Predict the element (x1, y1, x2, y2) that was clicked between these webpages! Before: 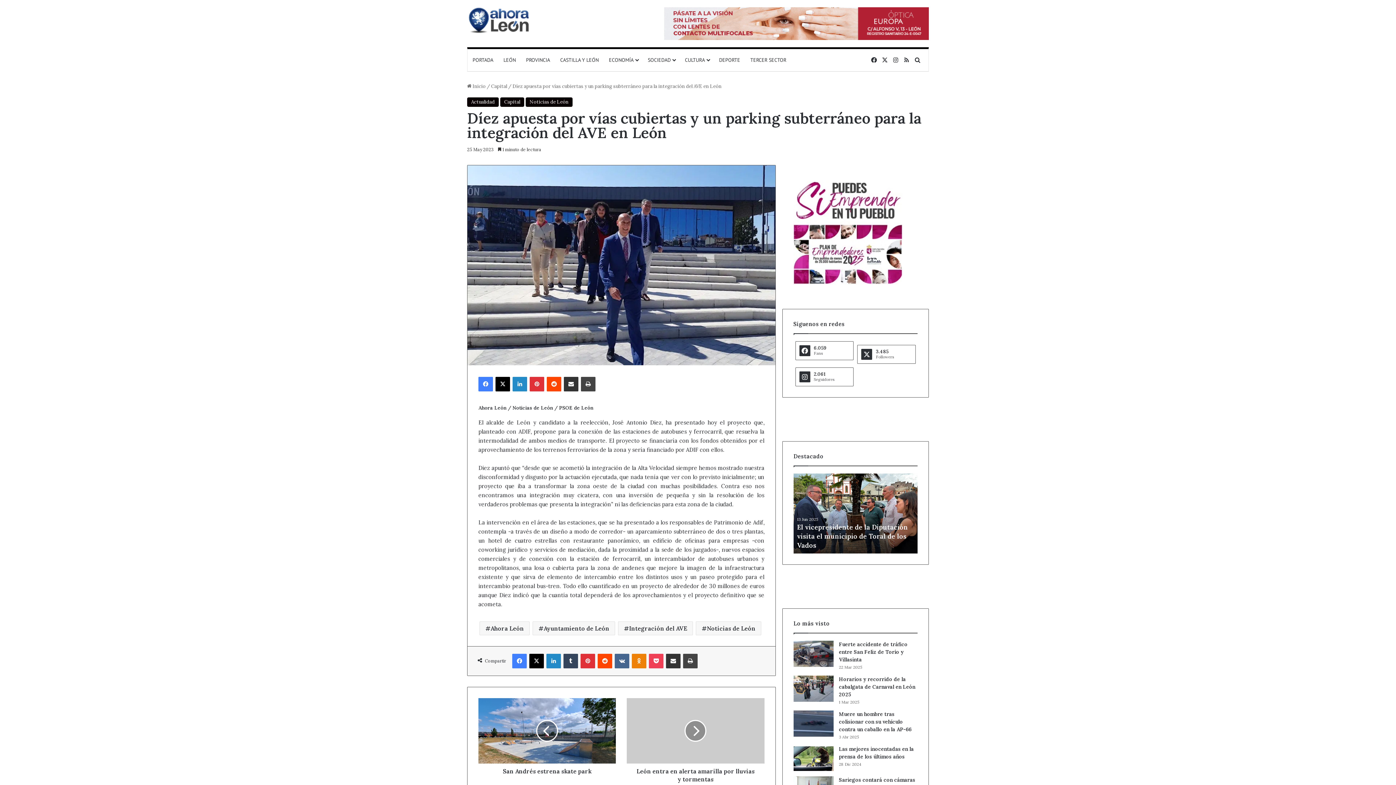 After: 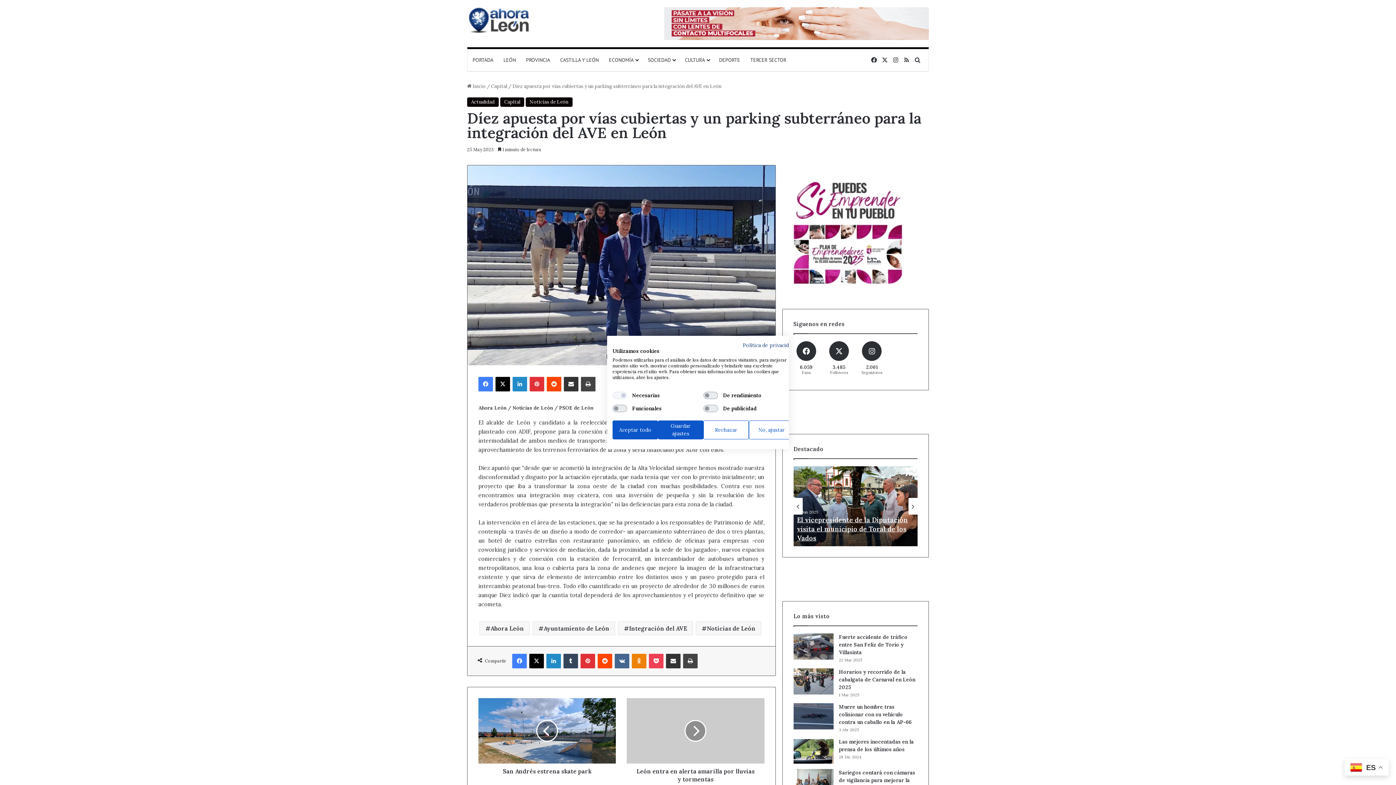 Action: bbox: (797, 523, 908, 549) label: El vicepresidente de la Diputación visita el municipio de Toral de los Vados